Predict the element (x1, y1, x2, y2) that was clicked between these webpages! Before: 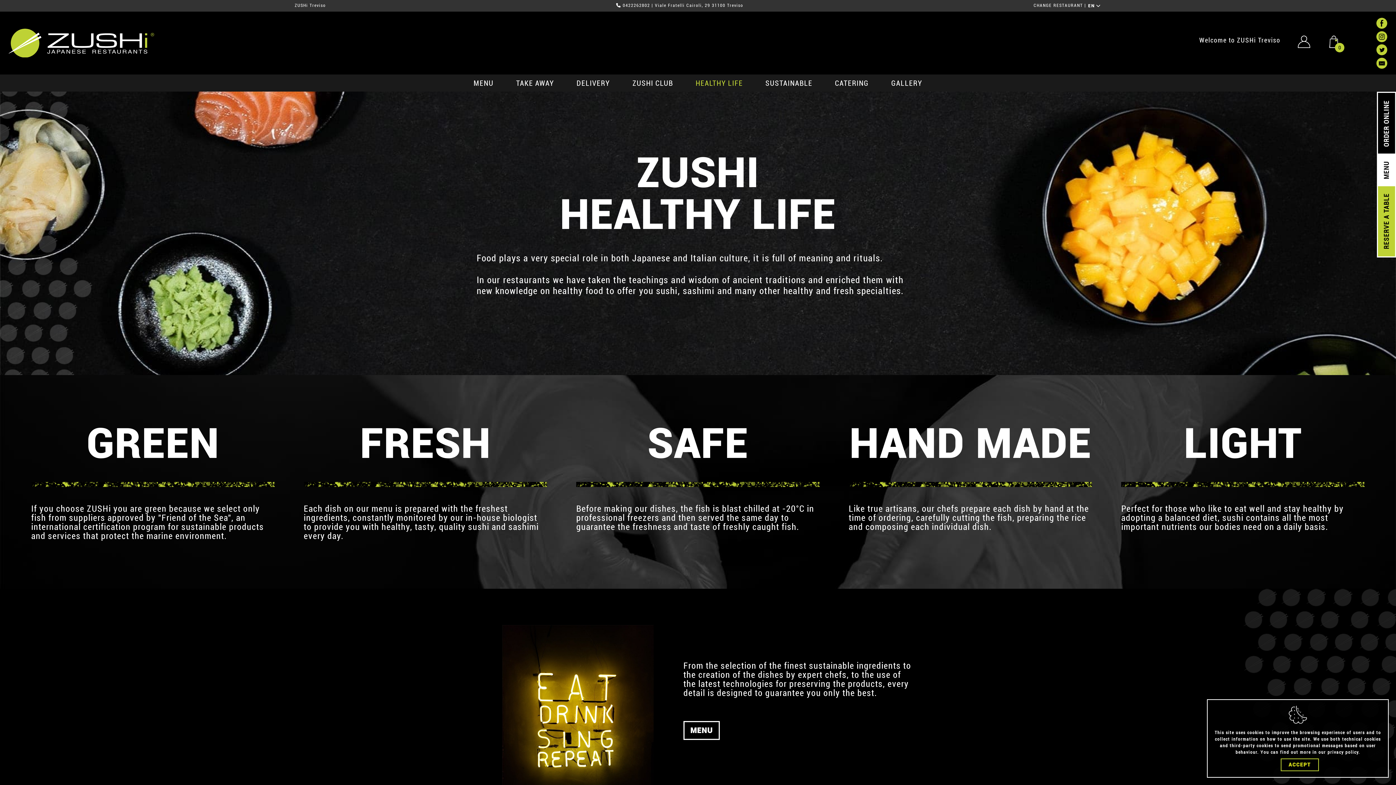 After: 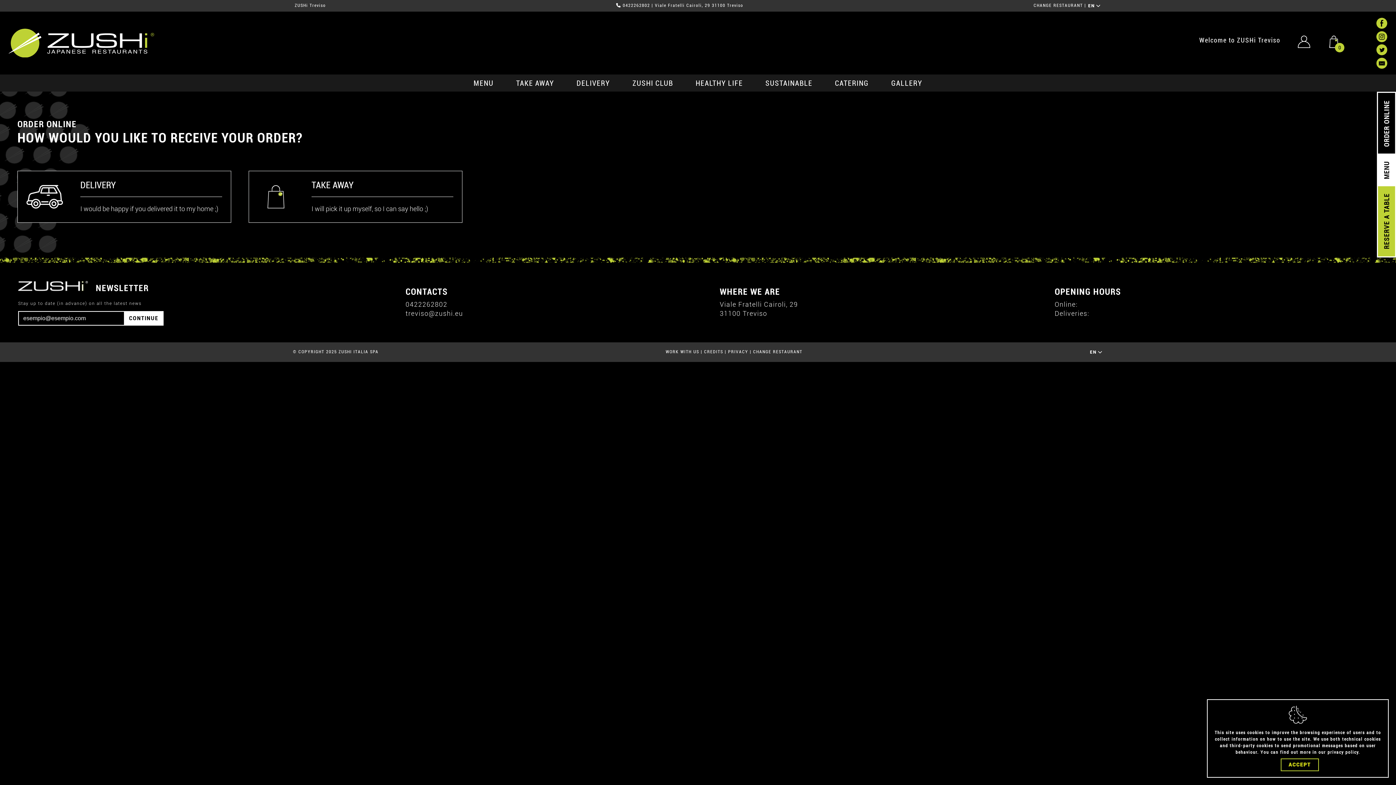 Action: bbox: (1378, 93, 1395, 154) label: ORDER ONLINE